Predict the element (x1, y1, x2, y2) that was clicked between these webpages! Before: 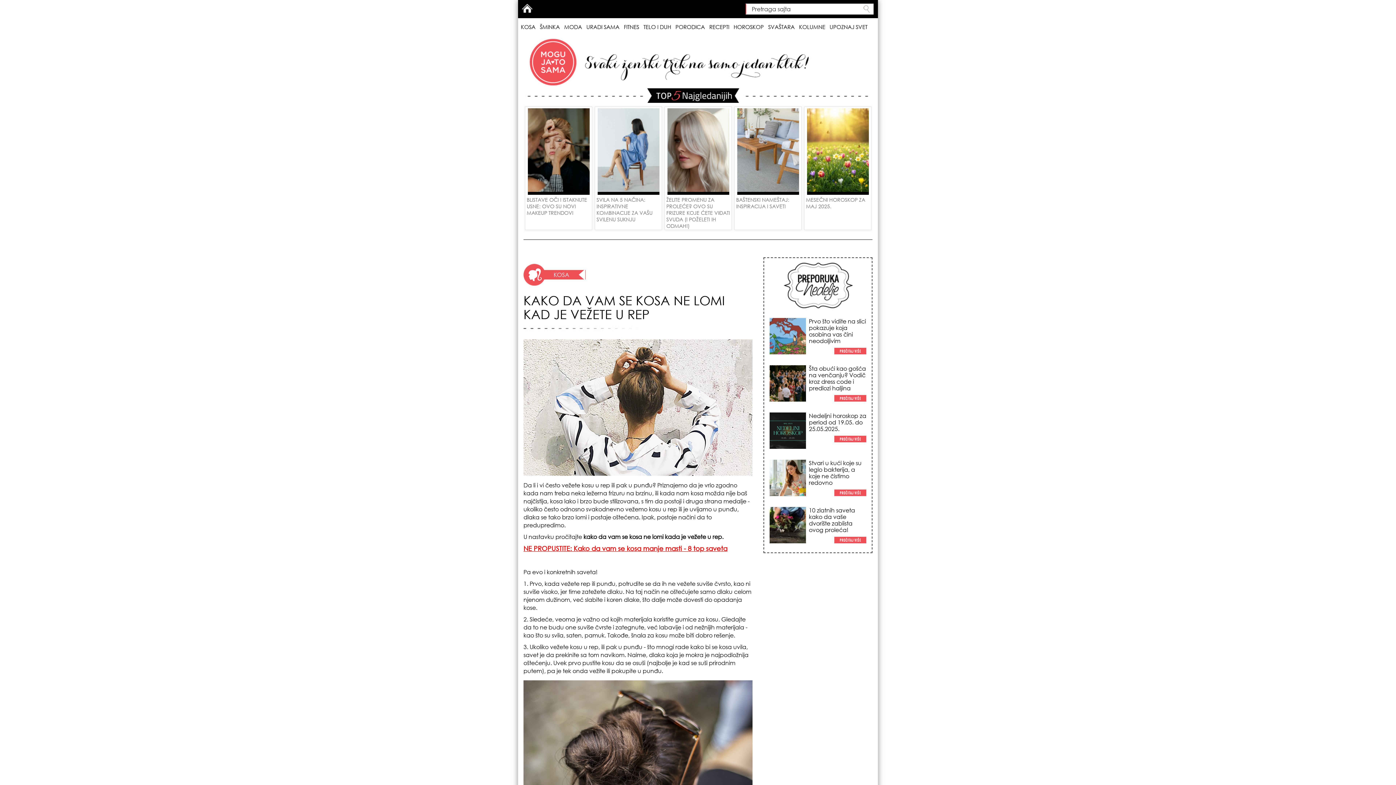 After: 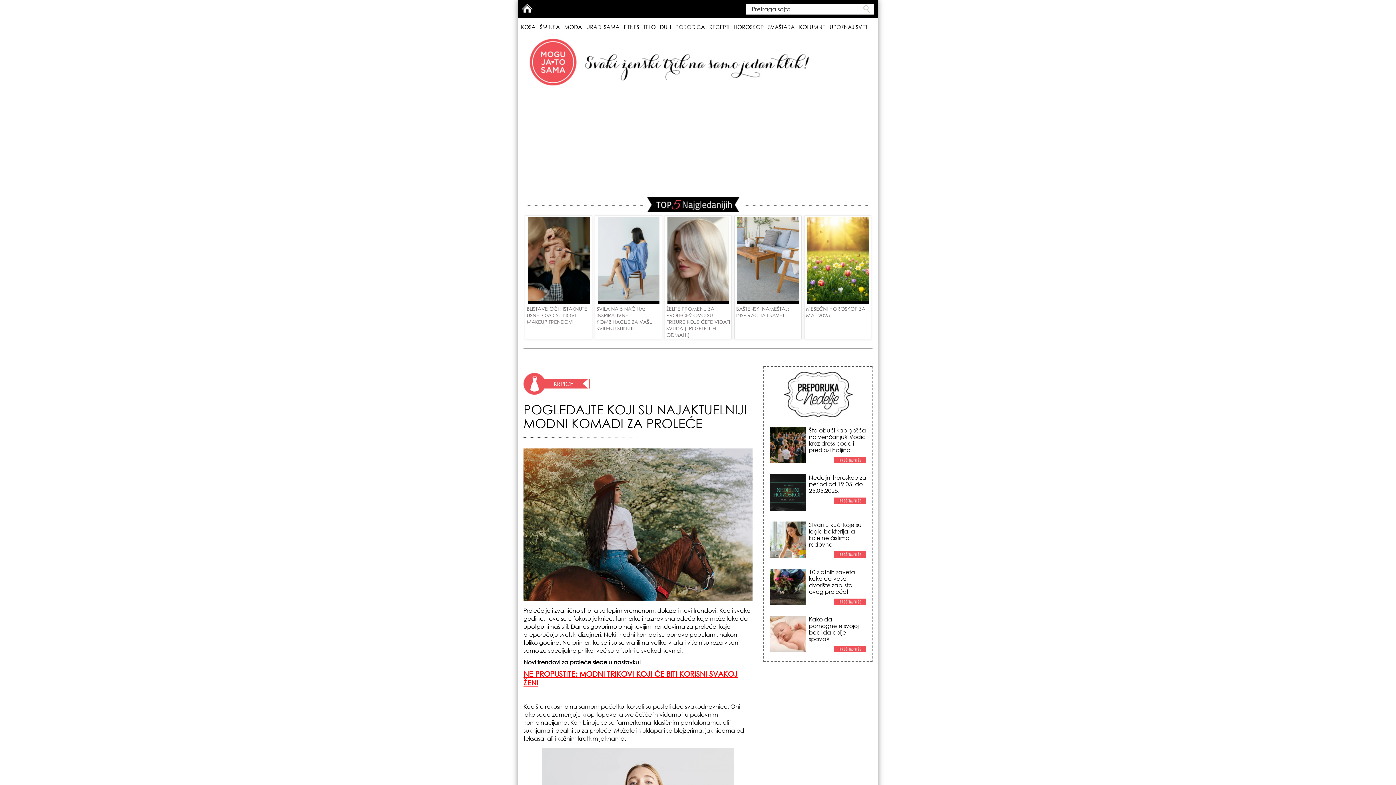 Action: label: Pogledajte koji su najaktuelniji modni komadi za proleće bbox: (768, 458, 868, 498)